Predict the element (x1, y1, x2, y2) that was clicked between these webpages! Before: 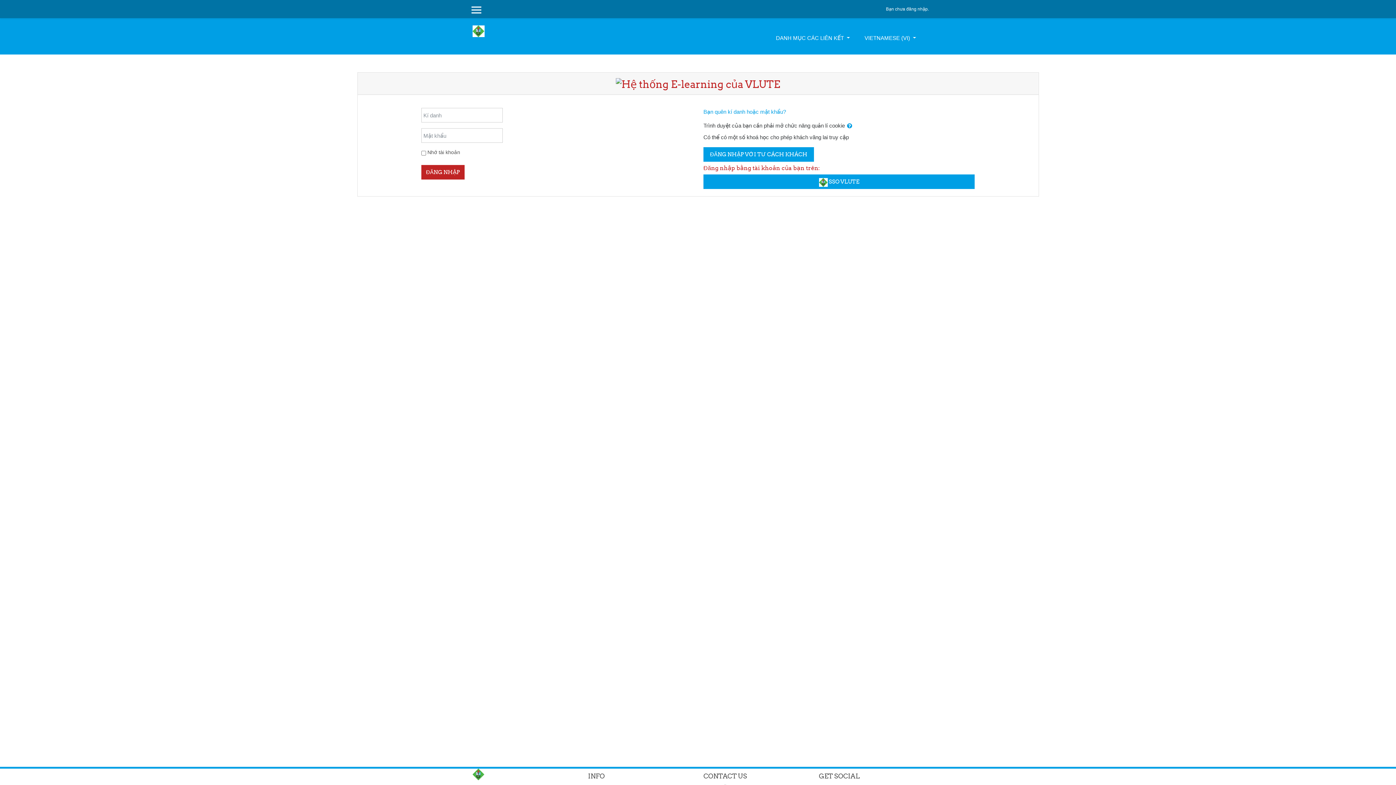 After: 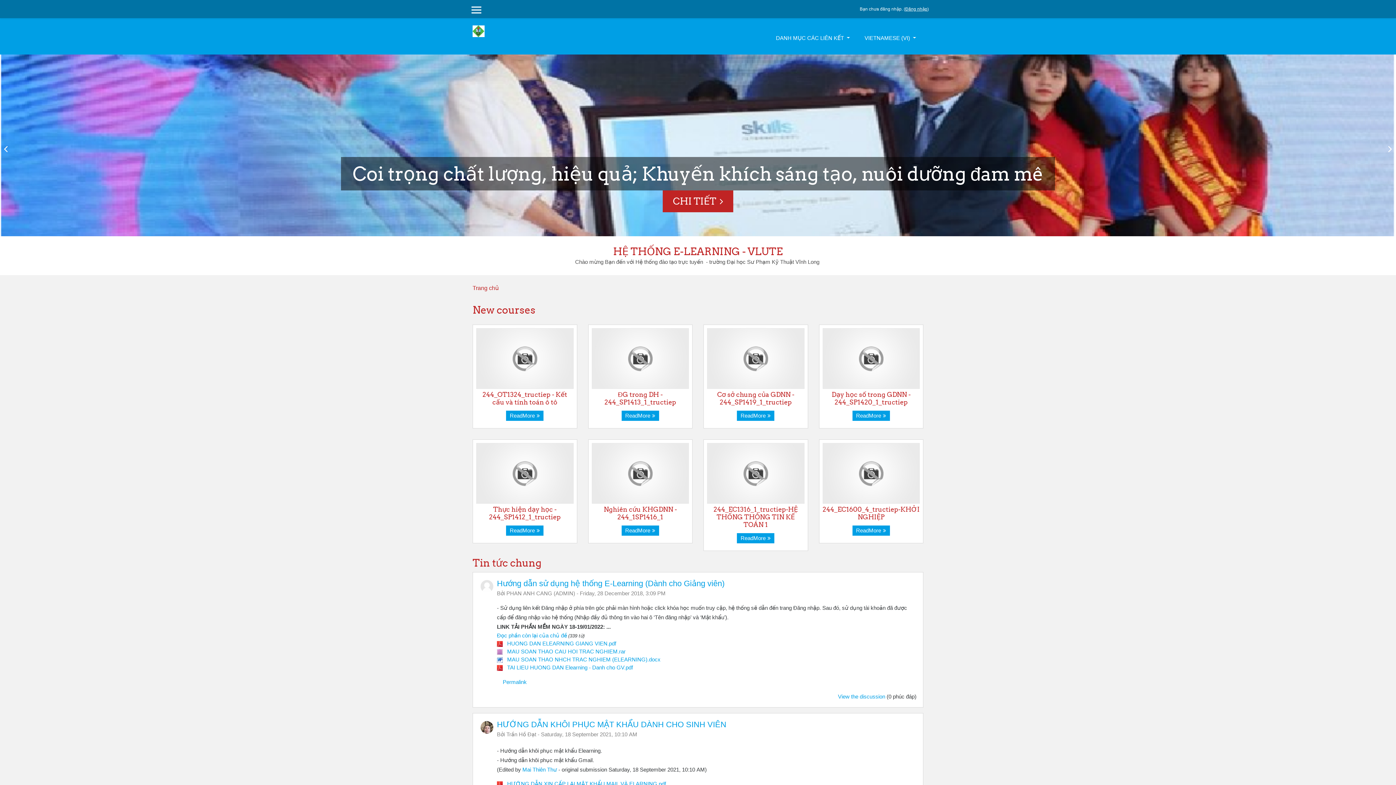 Action: bbox: (472, 23, 484, 39)